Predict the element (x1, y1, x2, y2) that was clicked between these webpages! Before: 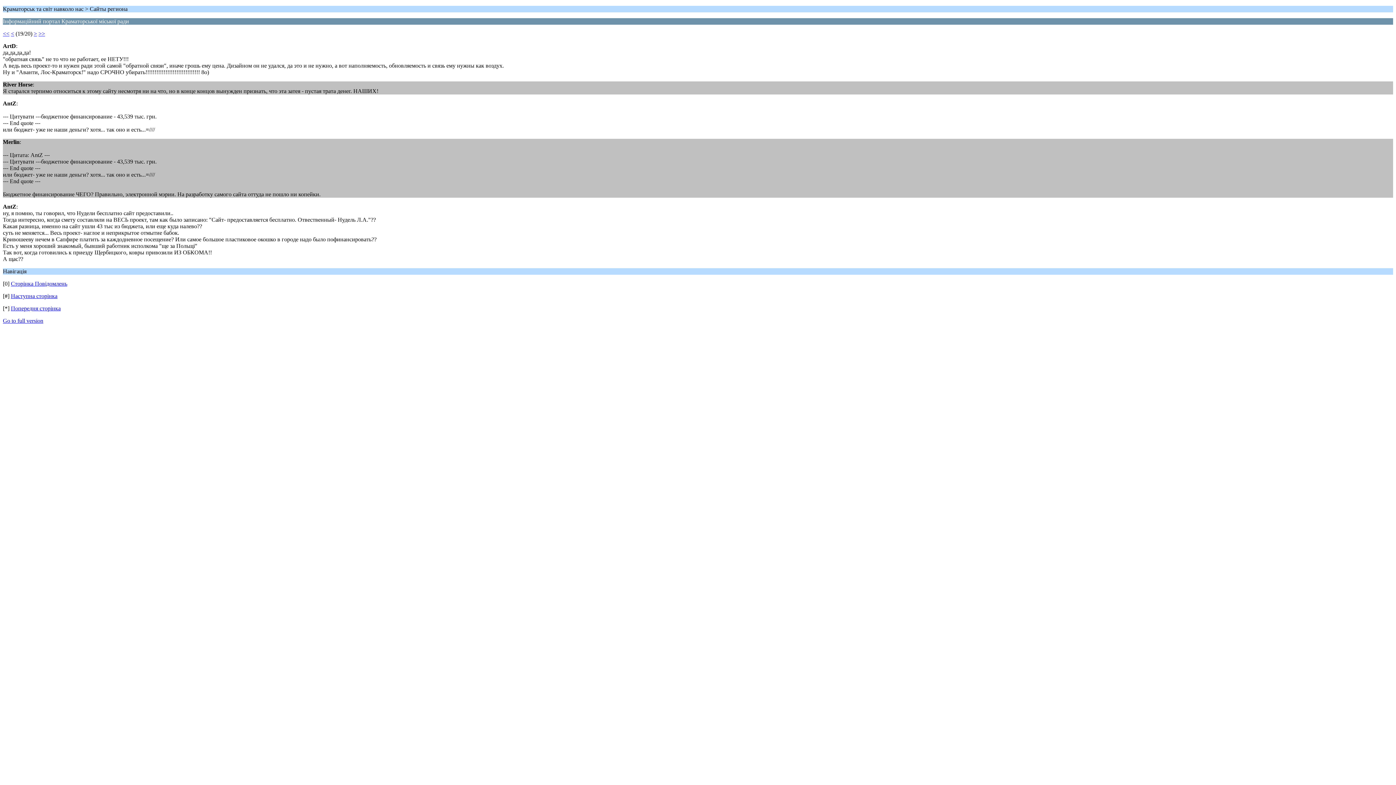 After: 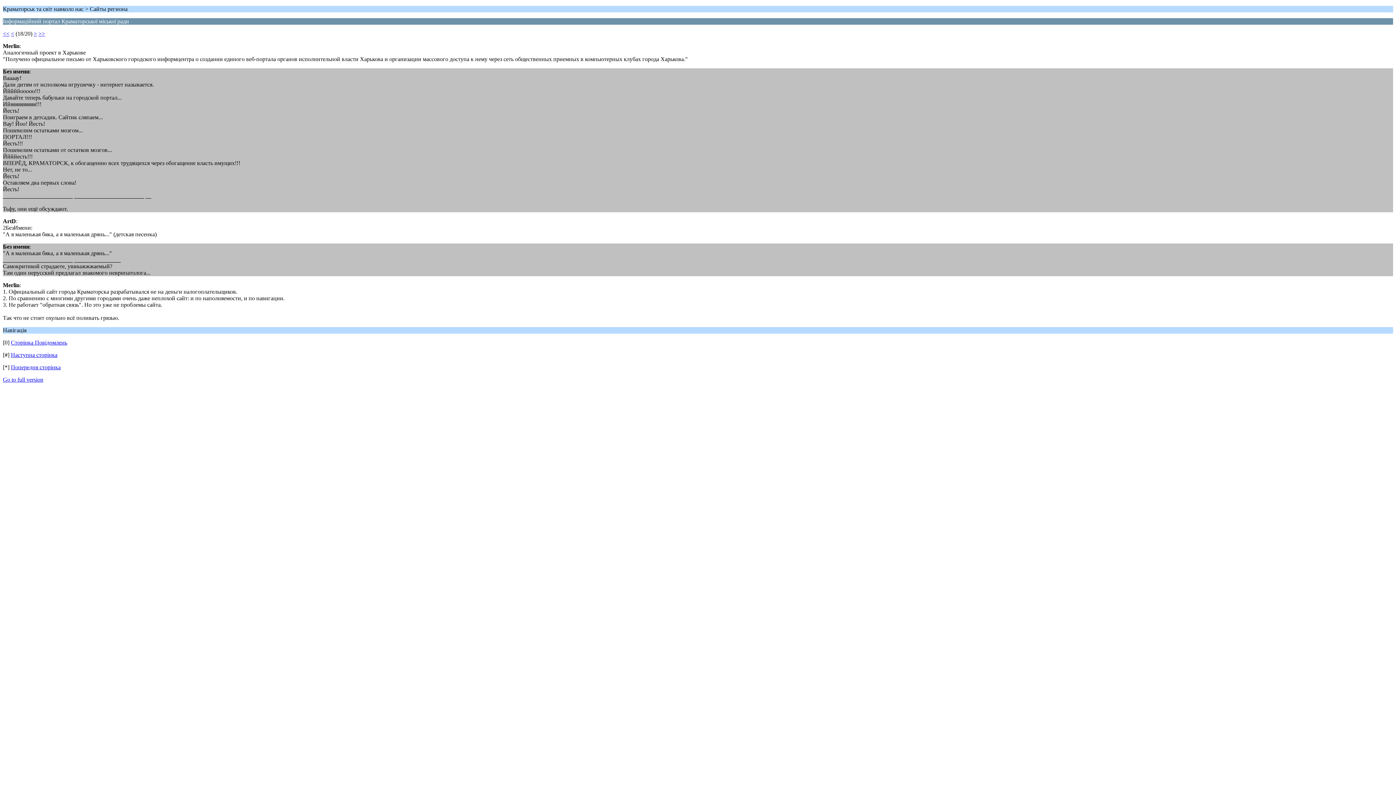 Action: bbox: (10, 305, 60, 311) label: Попередня сторінка